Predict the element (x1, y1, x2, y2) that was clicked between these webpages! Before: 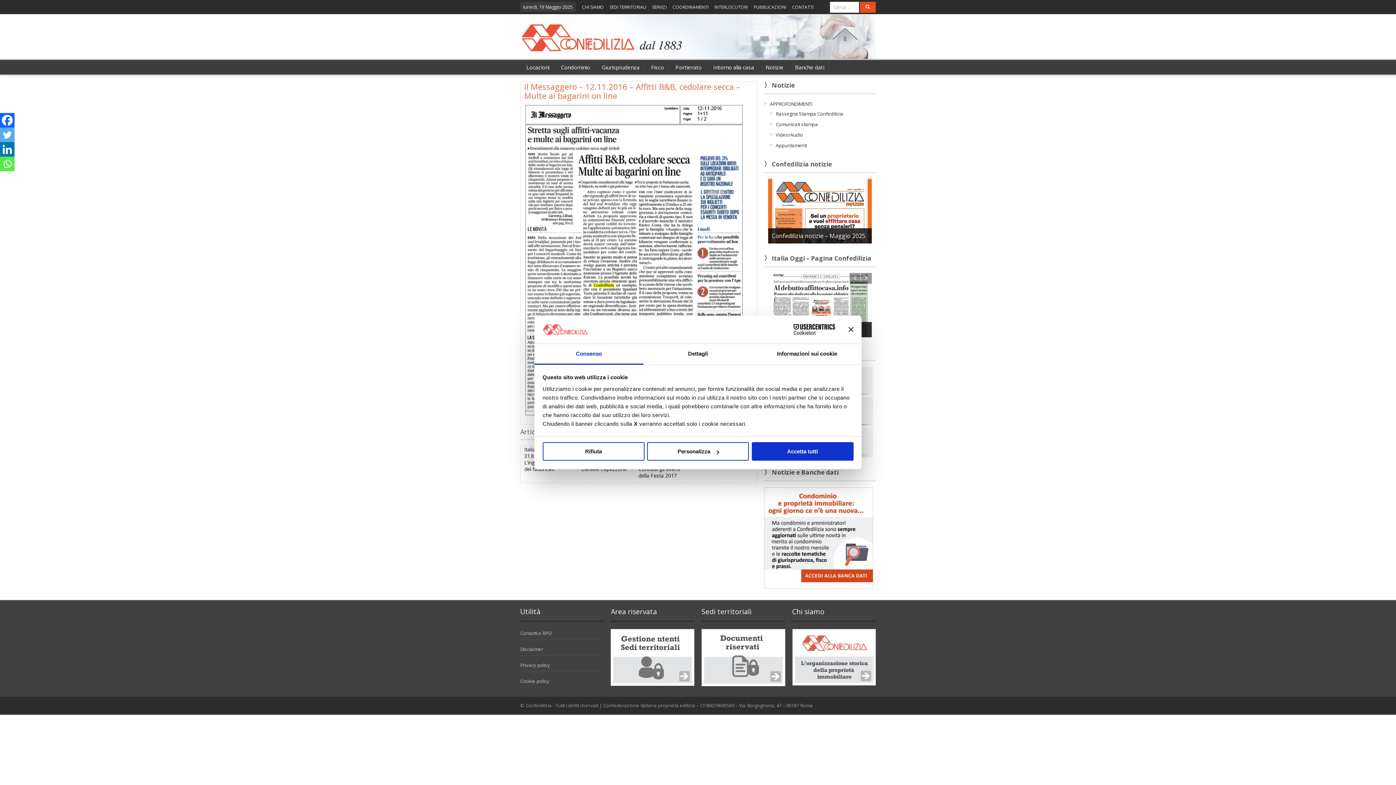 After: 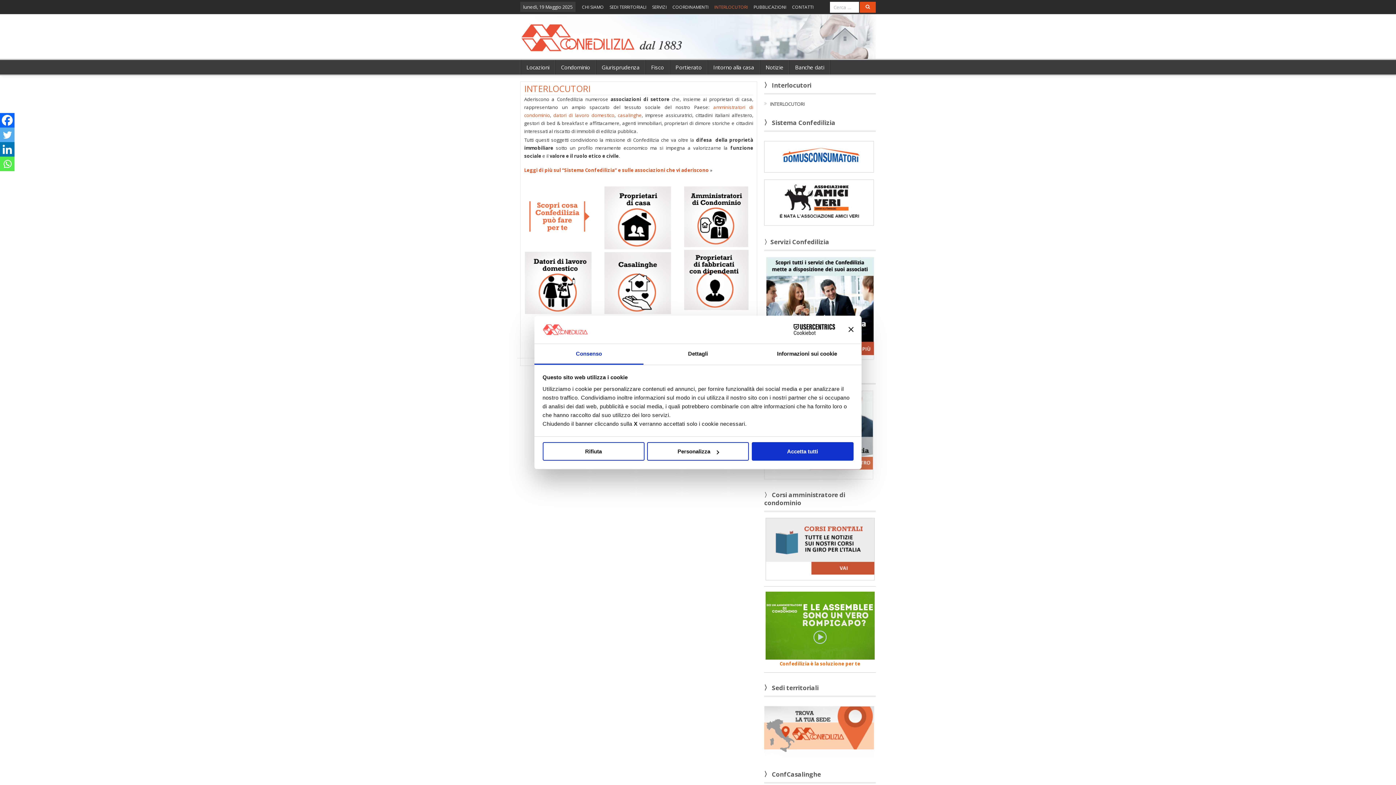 Action: bbox: (711, 0, 750, 14) label: INTERLOCUTORI